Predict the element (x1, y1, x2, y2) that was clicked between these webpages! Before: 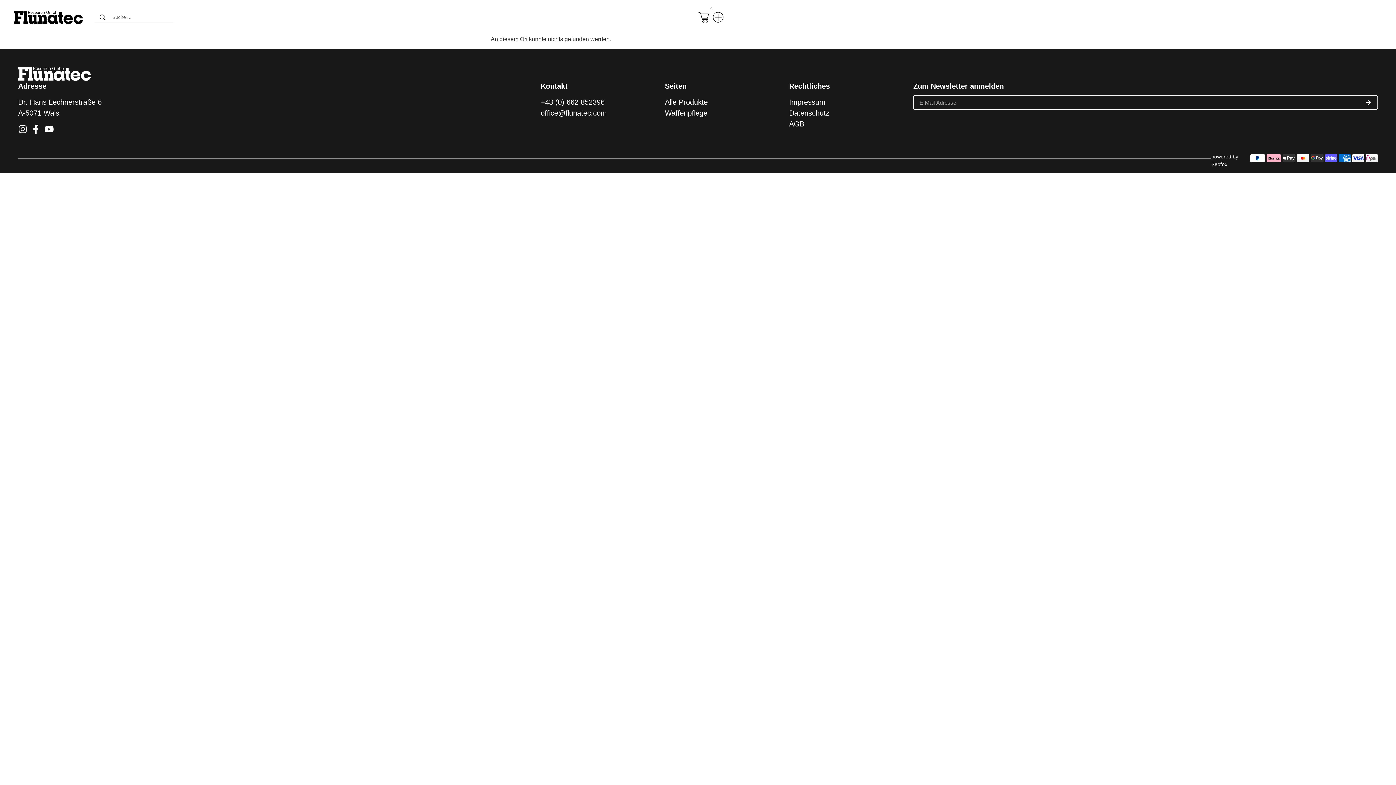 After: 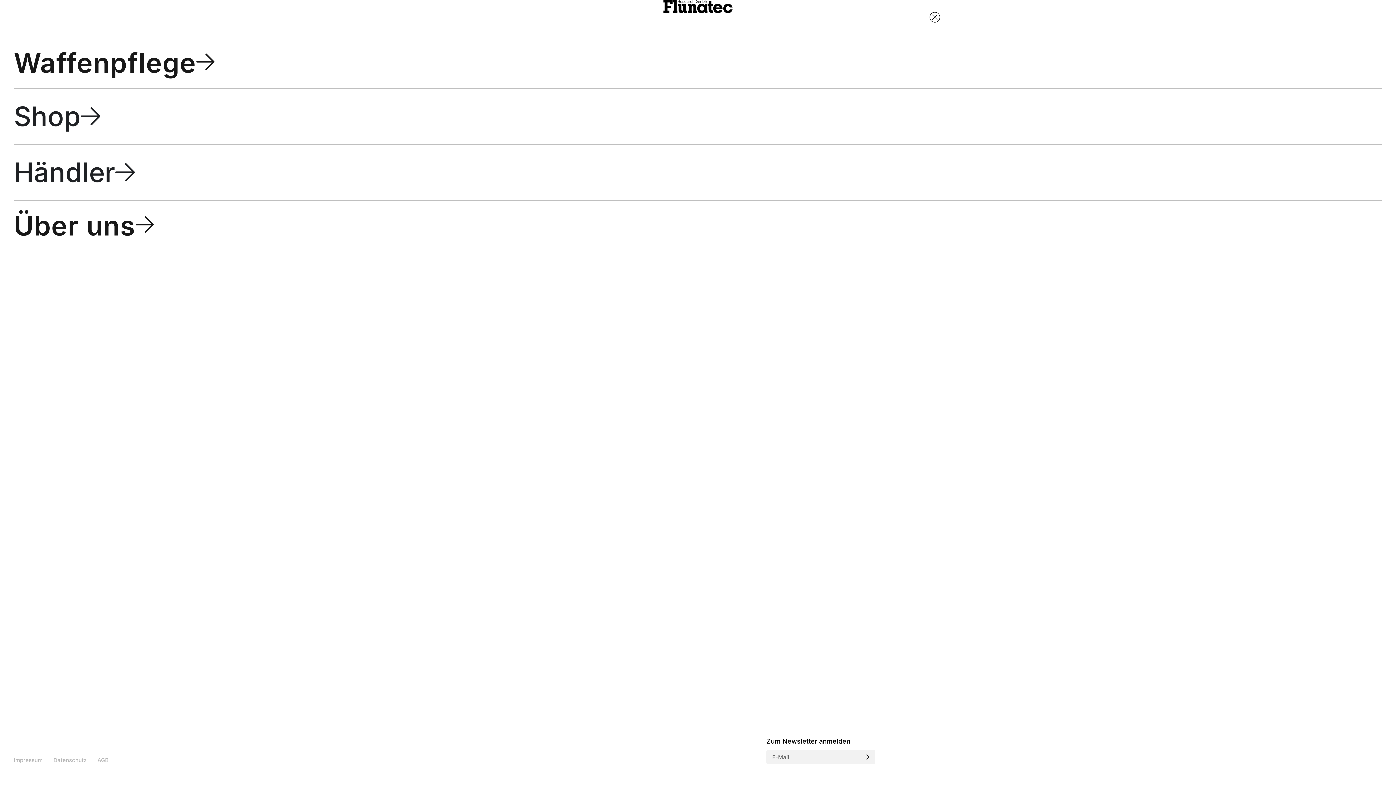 Action: bbox: (713, 11, 723, 22)